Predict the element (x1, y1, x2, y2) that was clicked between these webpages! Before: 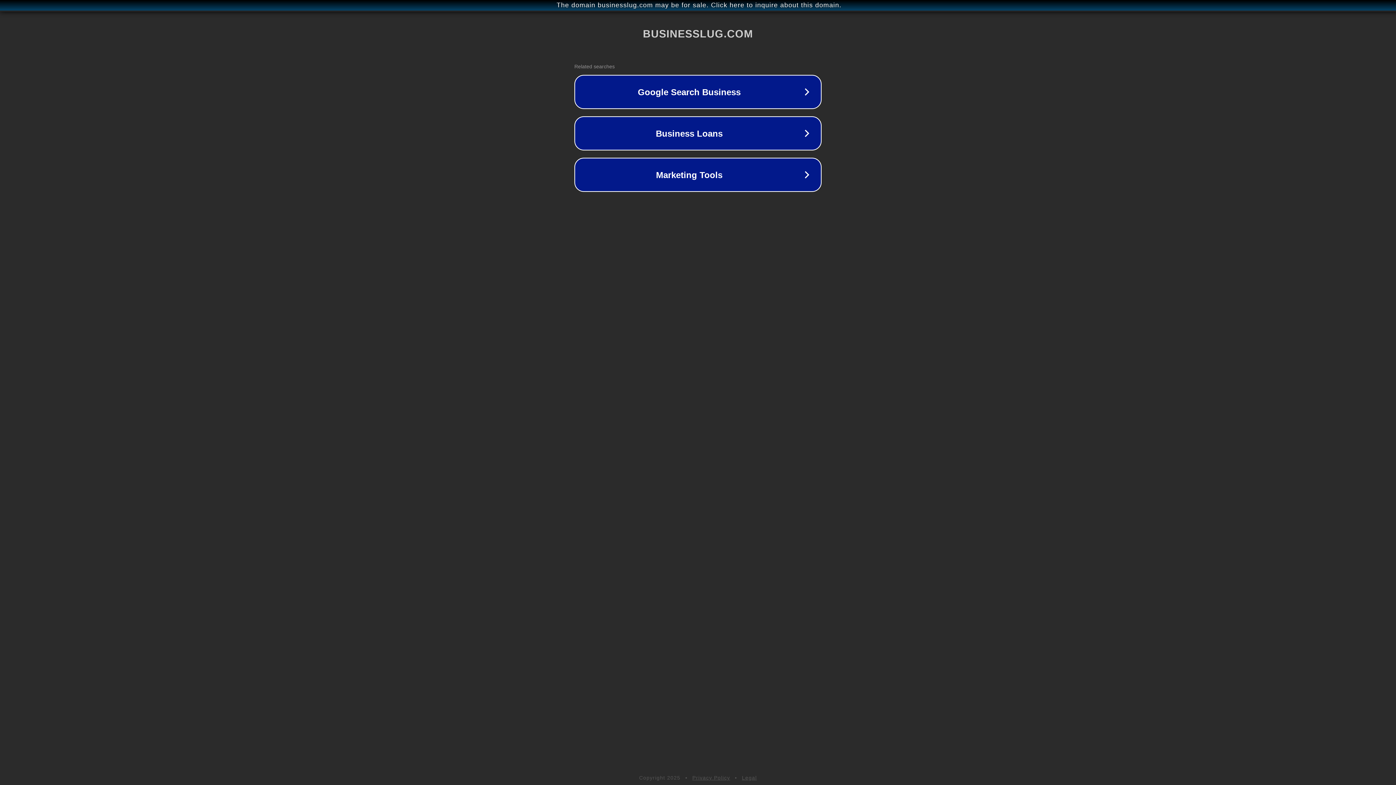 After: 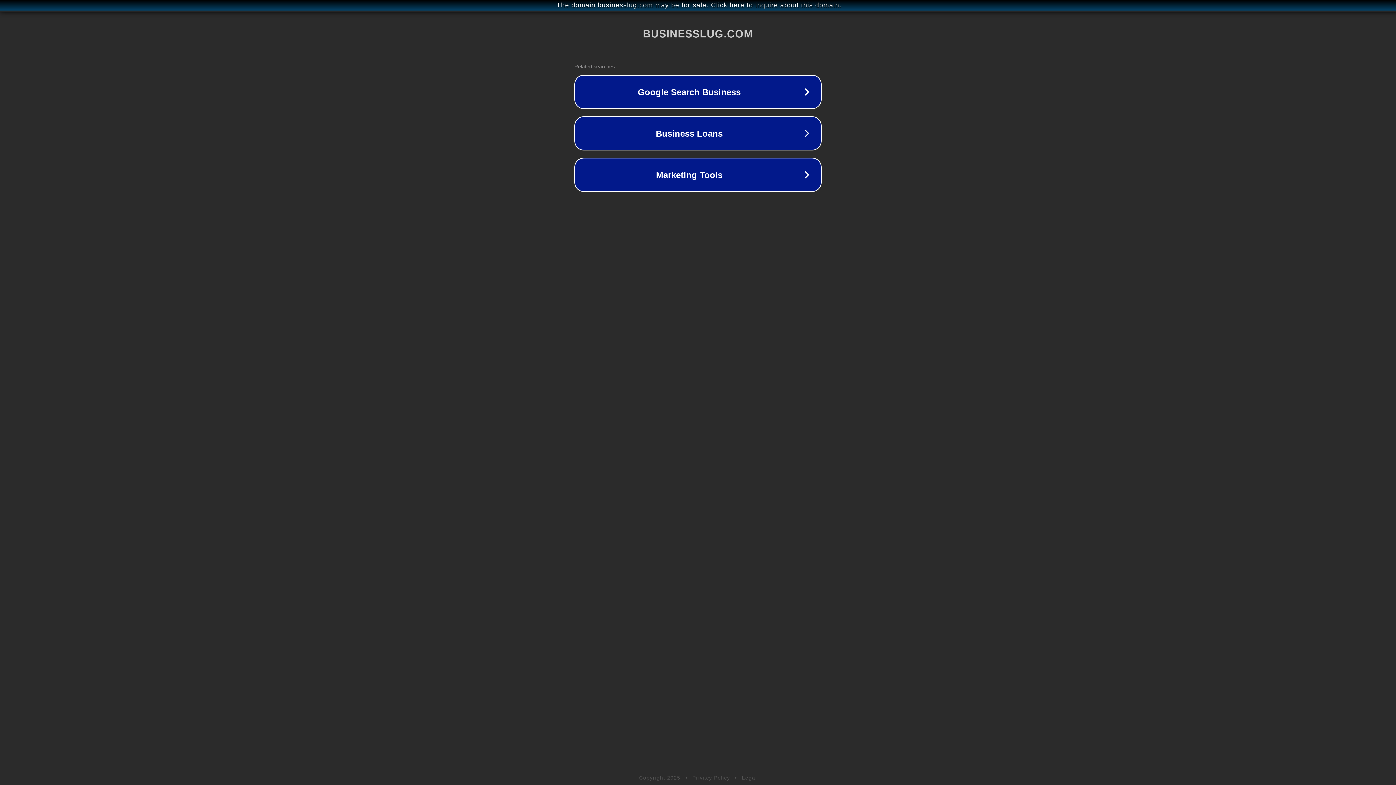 Action: label: Privacy Policy bbox: (692, 775, 730, 781)